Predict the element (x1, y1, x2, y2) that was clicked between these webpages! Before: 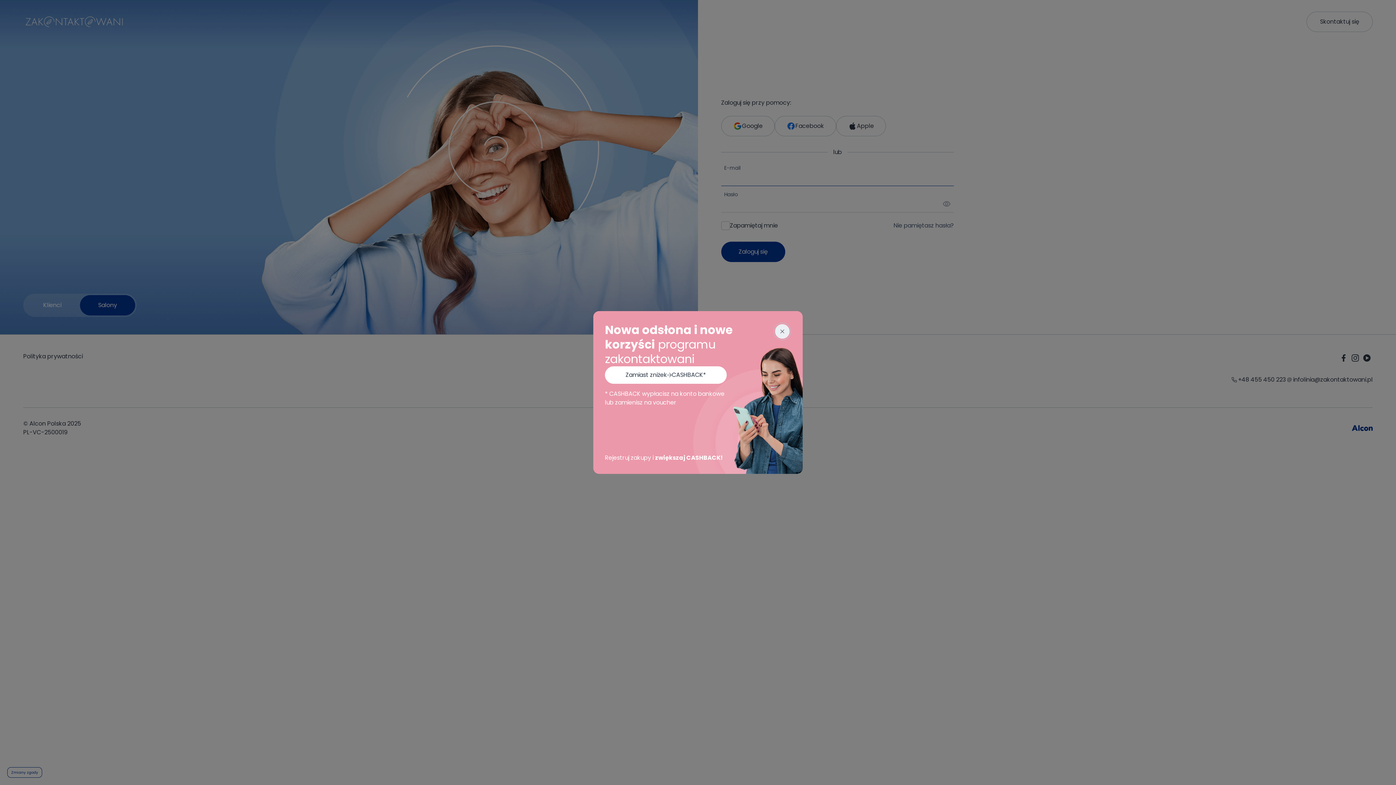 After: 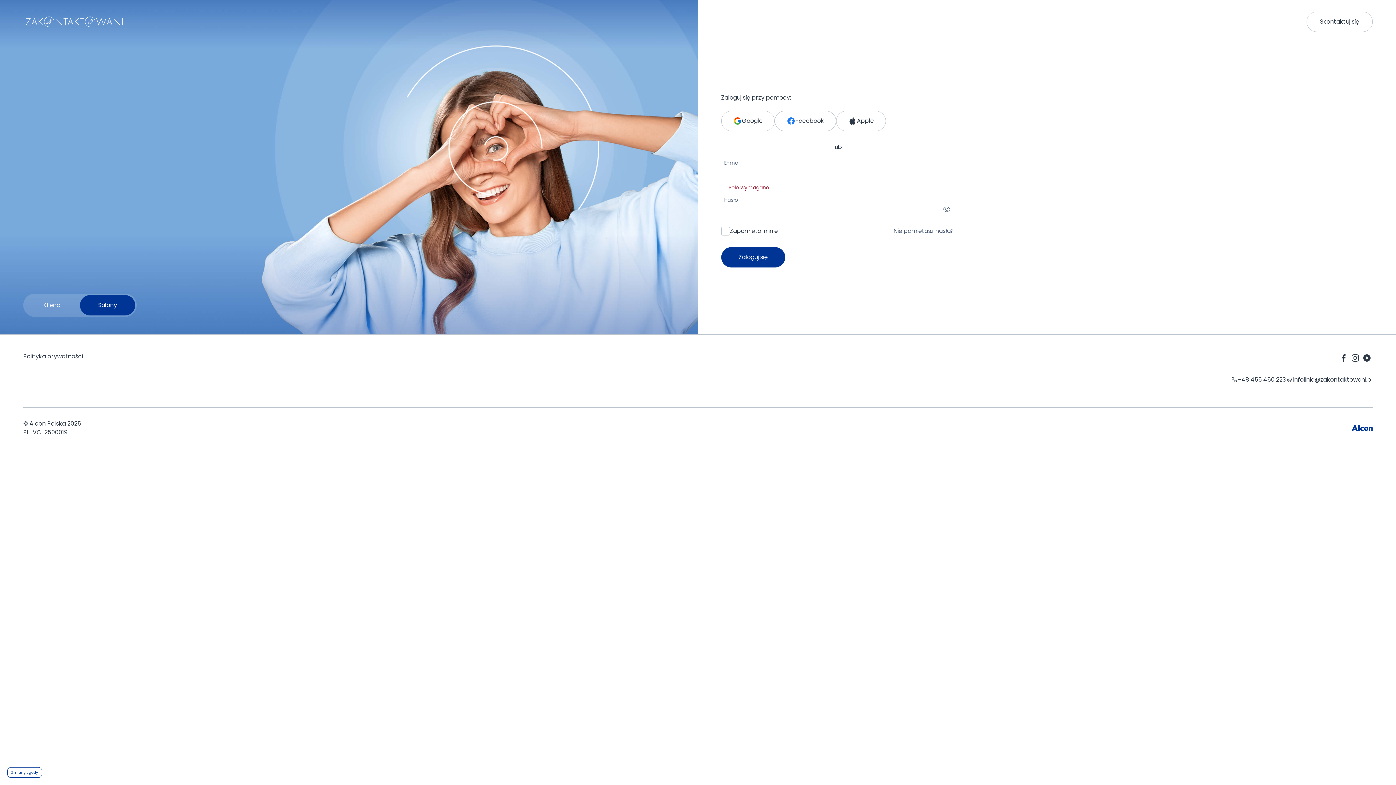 Action: bbox: (773, 322, 791, 340)